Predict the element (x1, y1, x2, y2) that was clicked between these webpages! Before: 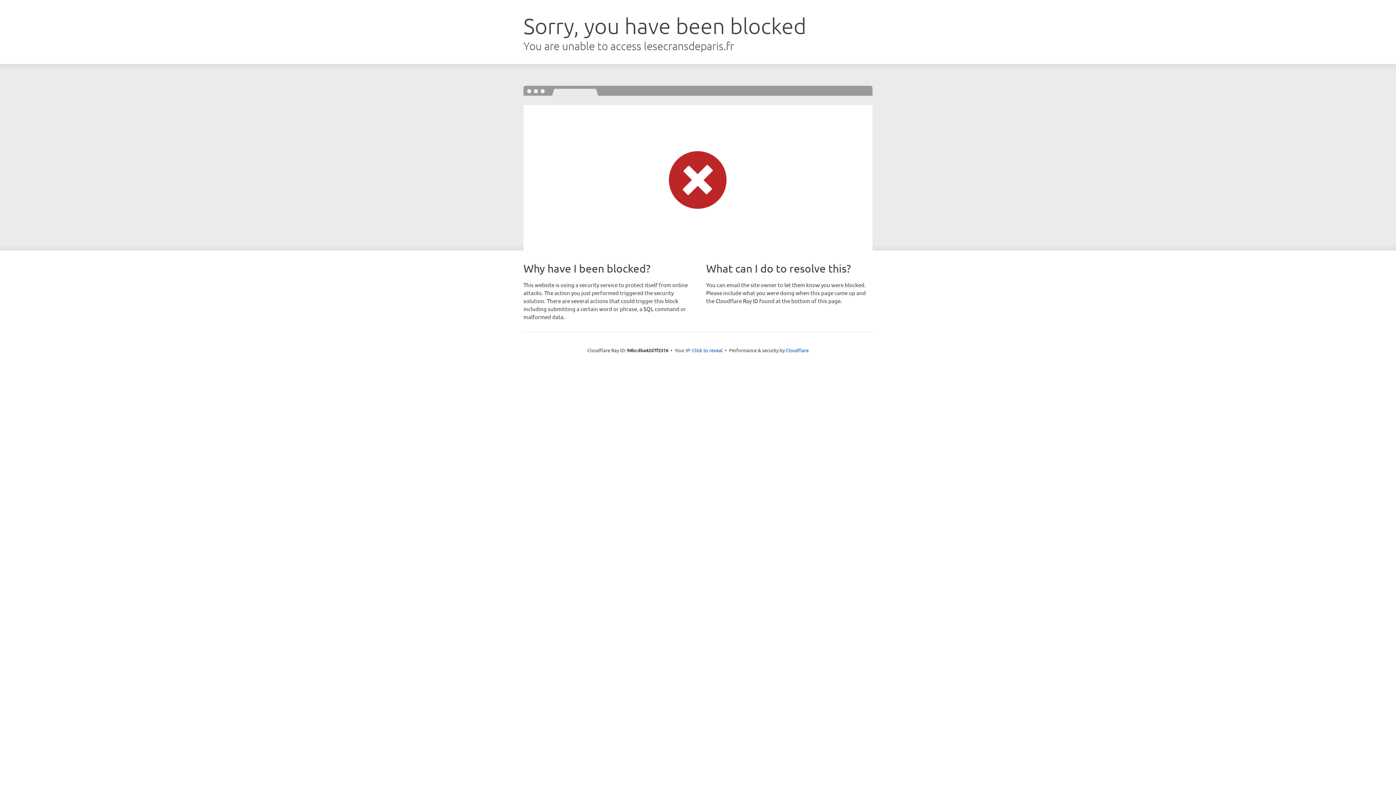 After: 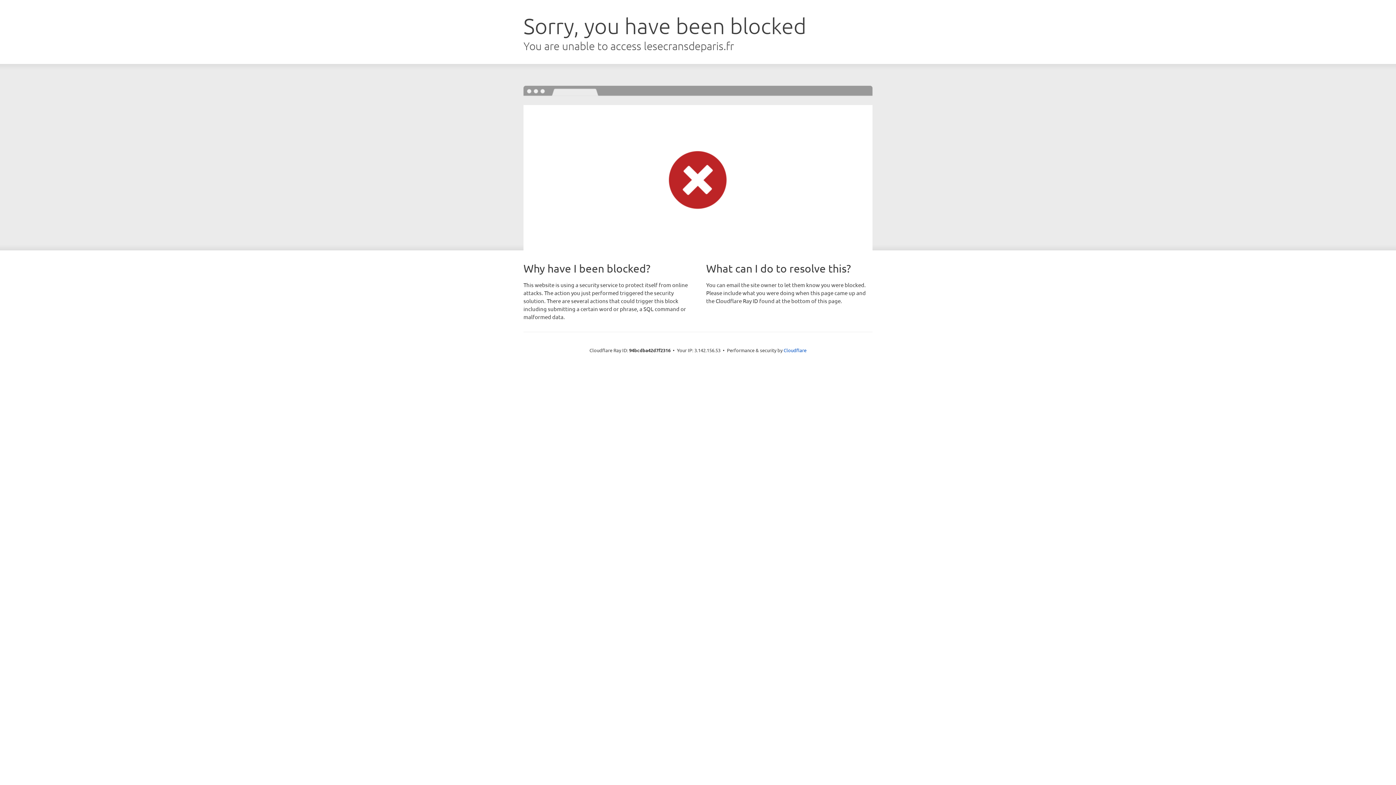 Action: label: Click to reveal bbox: (692, 346, 722, 353)